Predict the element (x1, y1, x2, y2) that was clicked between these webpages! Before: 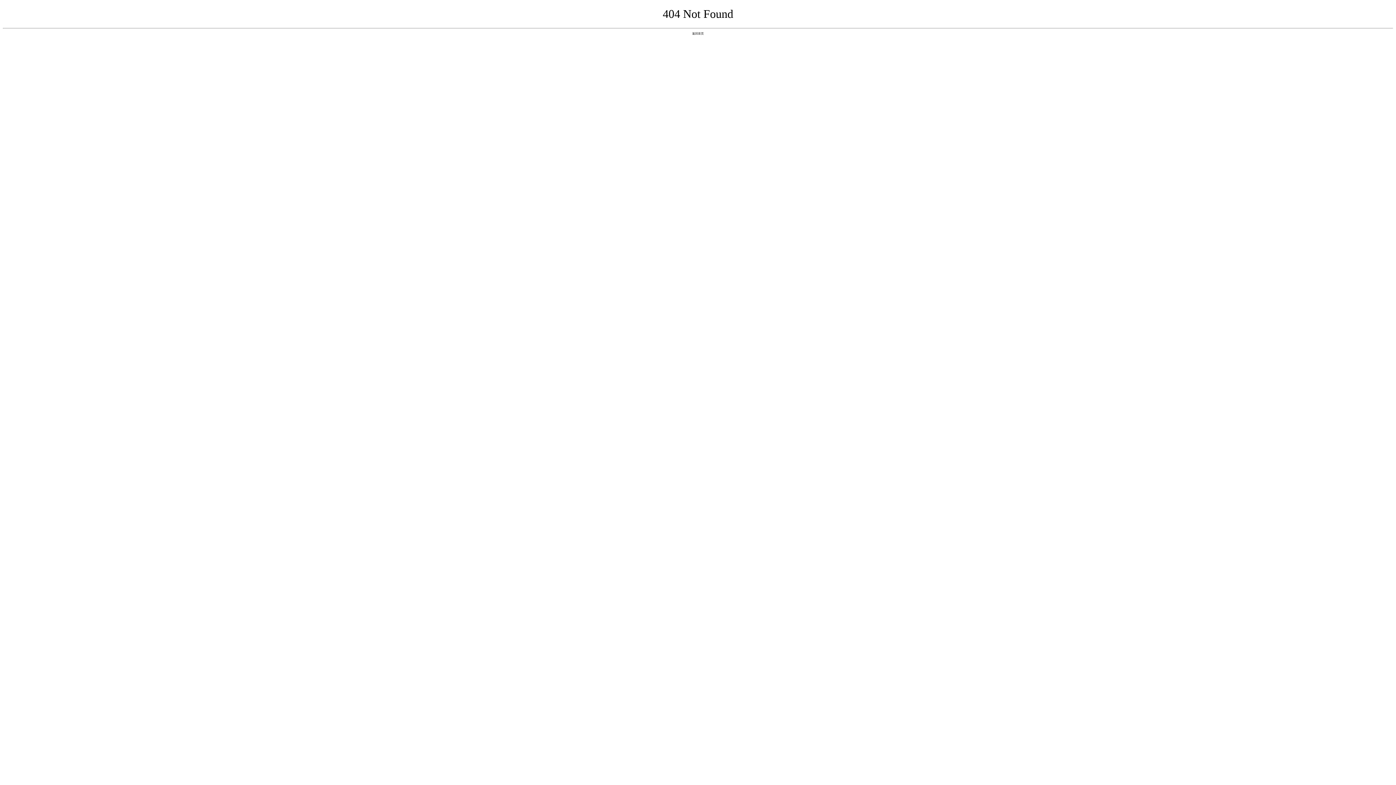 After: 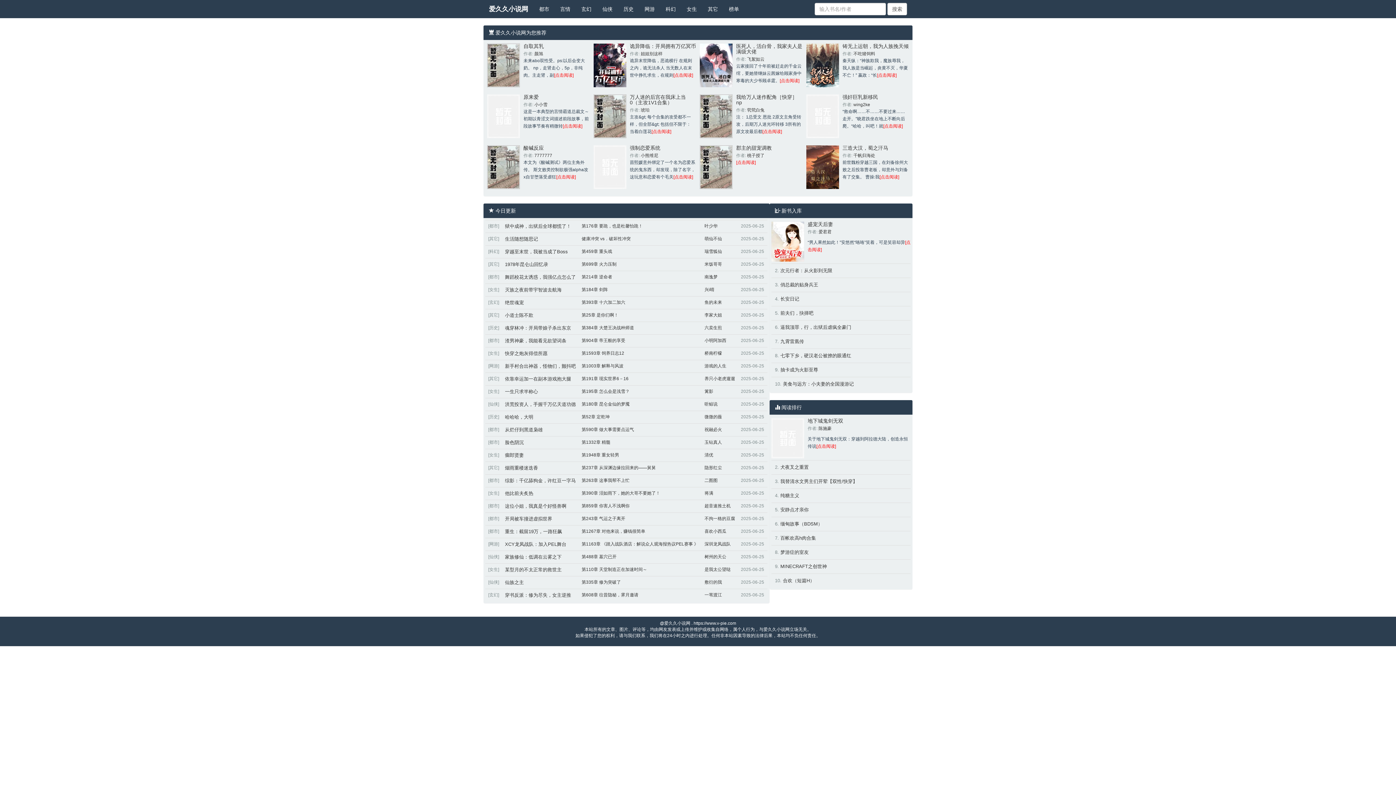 Action: bbox: (692, 31, 704, 35) label: 返回首页